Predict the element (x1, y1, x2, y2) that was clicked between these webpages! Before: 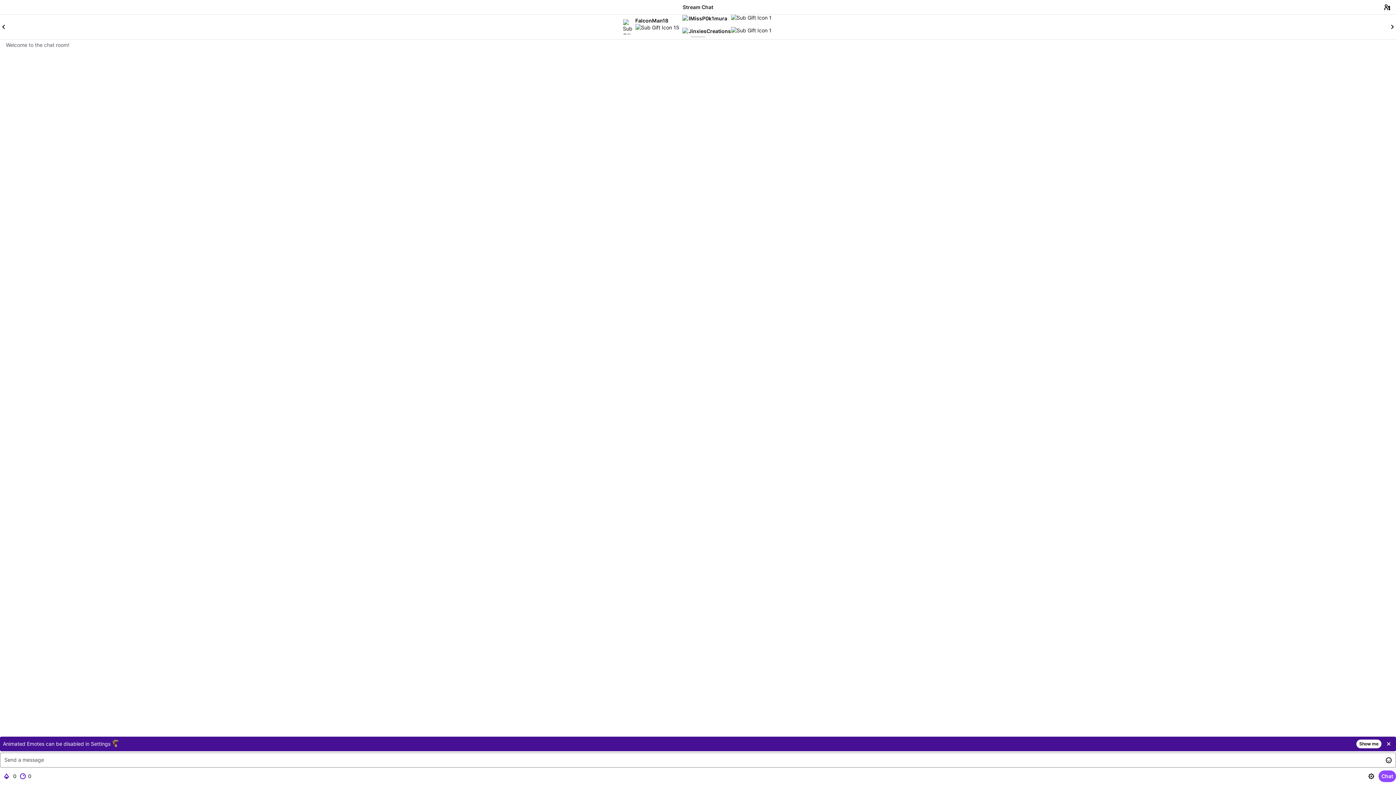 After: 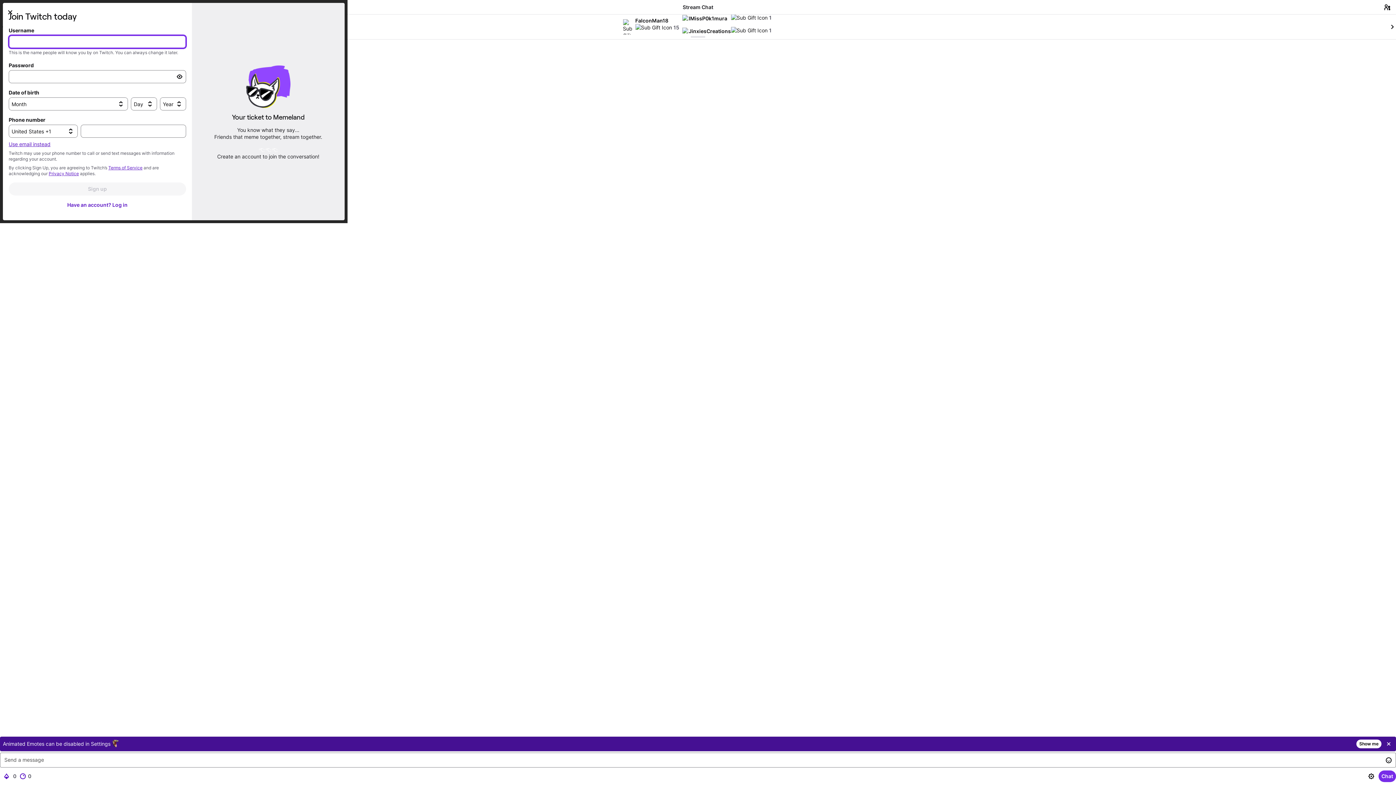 Action: bbox: (1378, 770, 1396, 782) label: Send Chat